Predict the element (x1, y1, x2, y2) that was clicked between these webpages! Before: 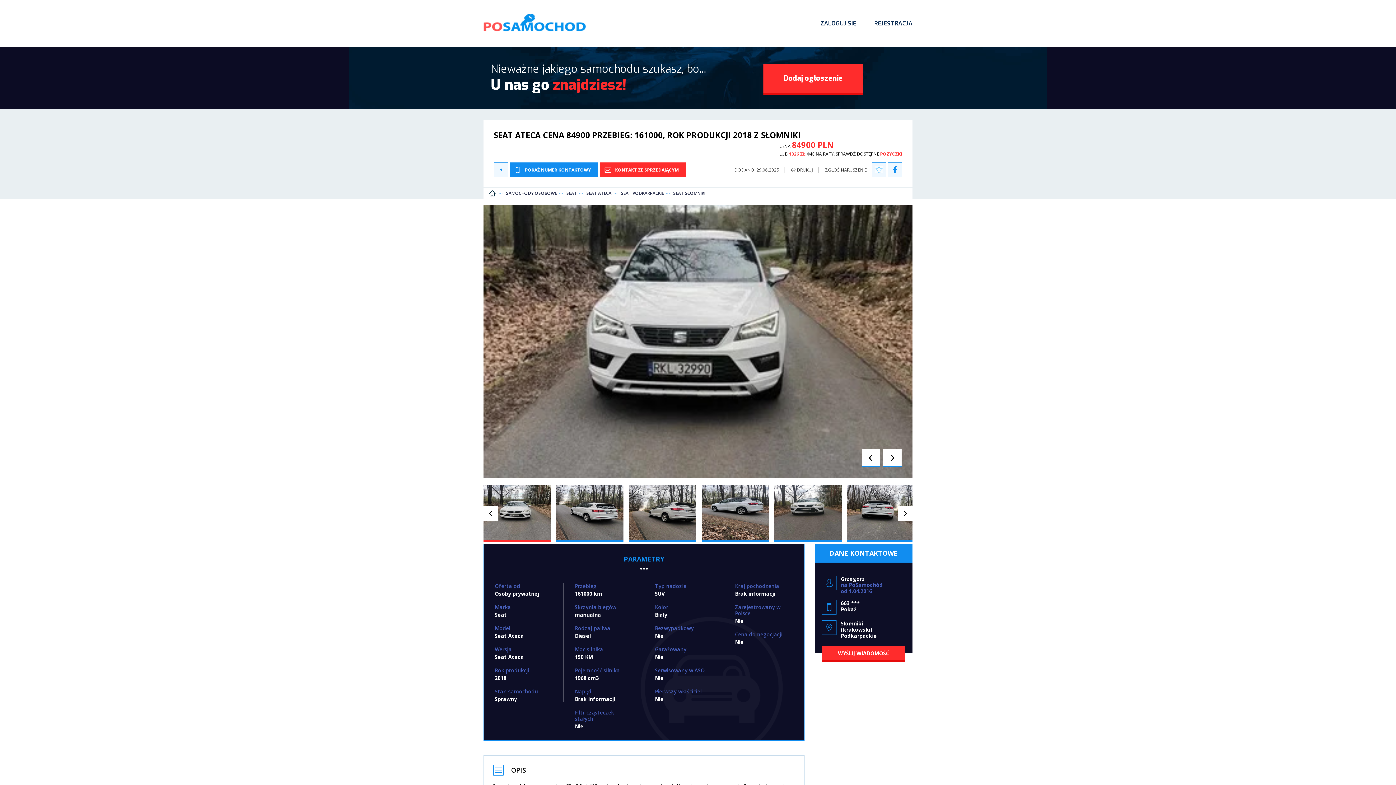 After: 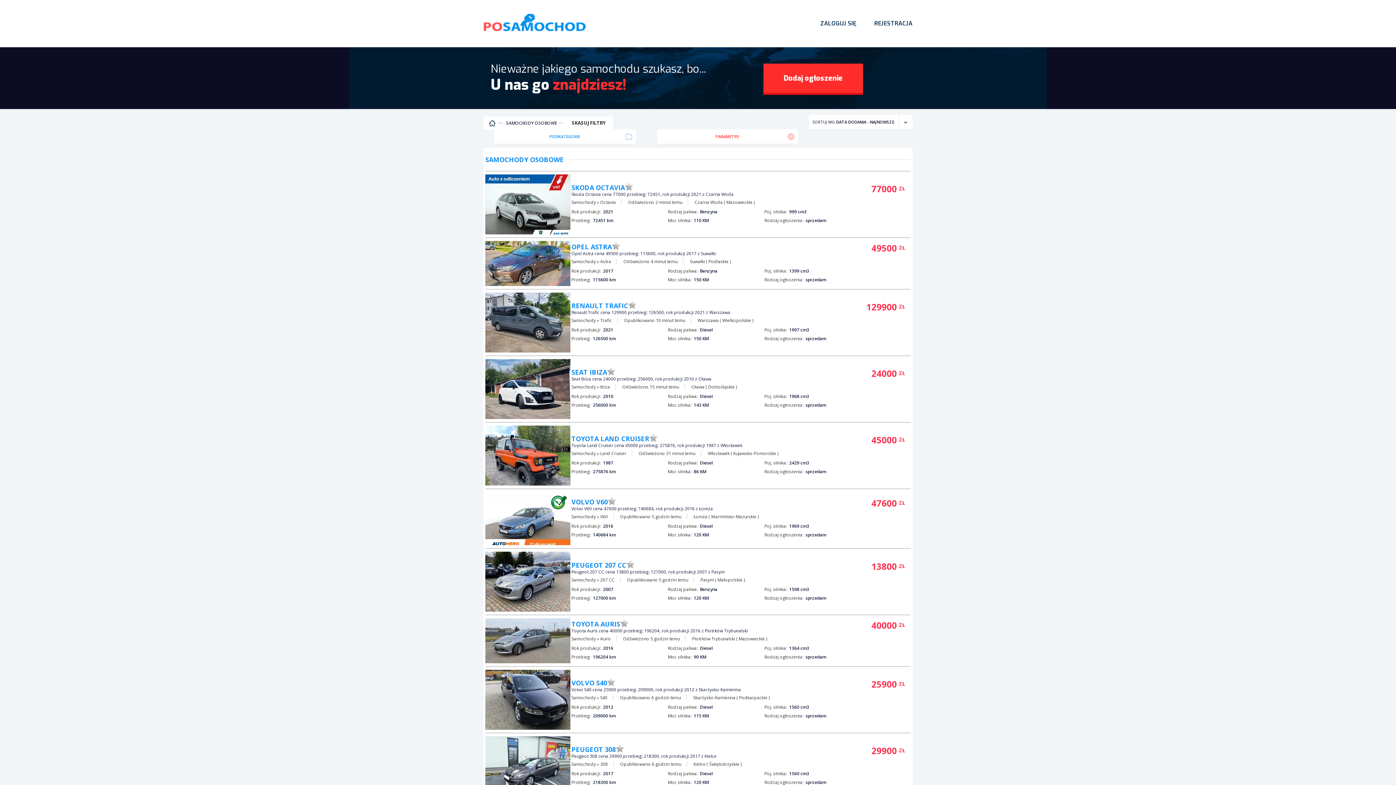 Action: bbox: (506, 190, 557, 196) label: SAMOCHODY OSOBOWE